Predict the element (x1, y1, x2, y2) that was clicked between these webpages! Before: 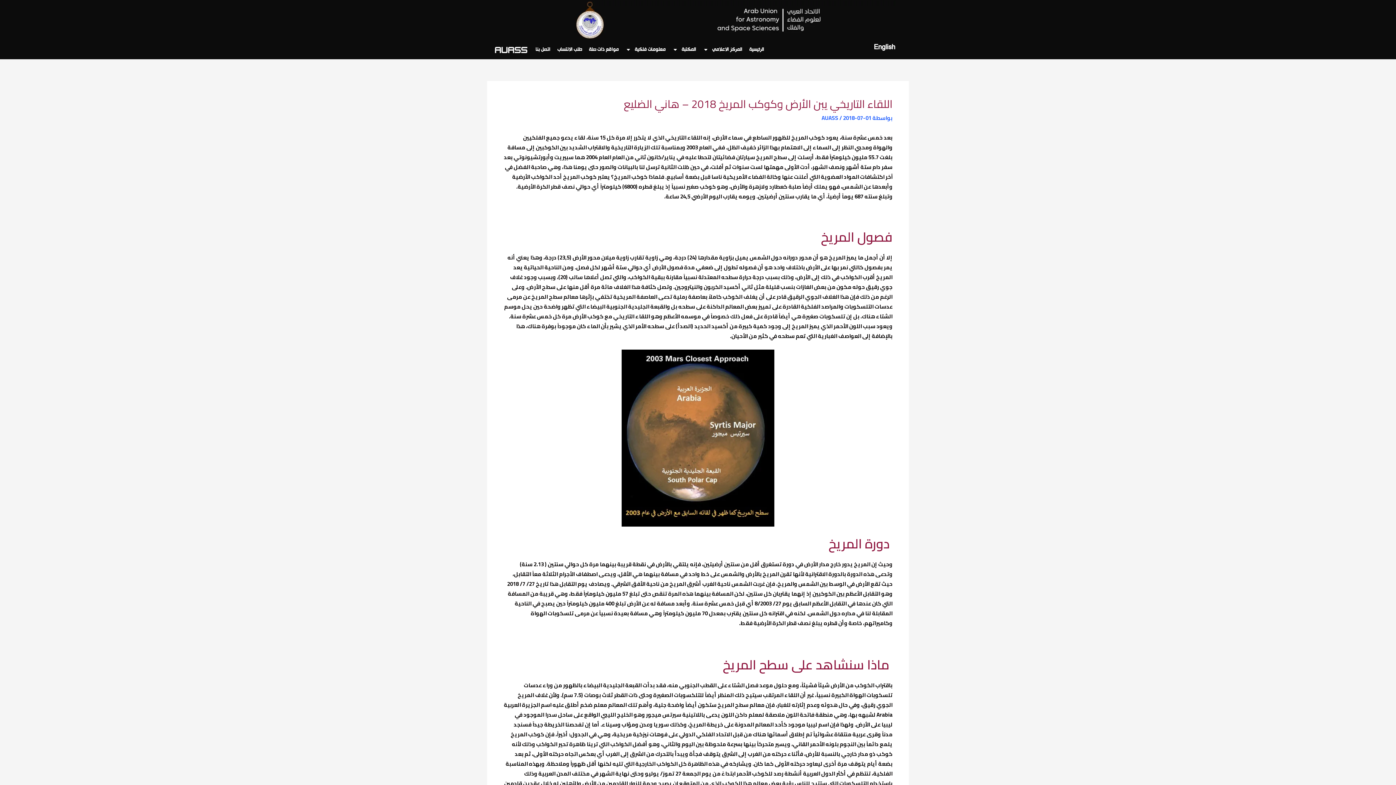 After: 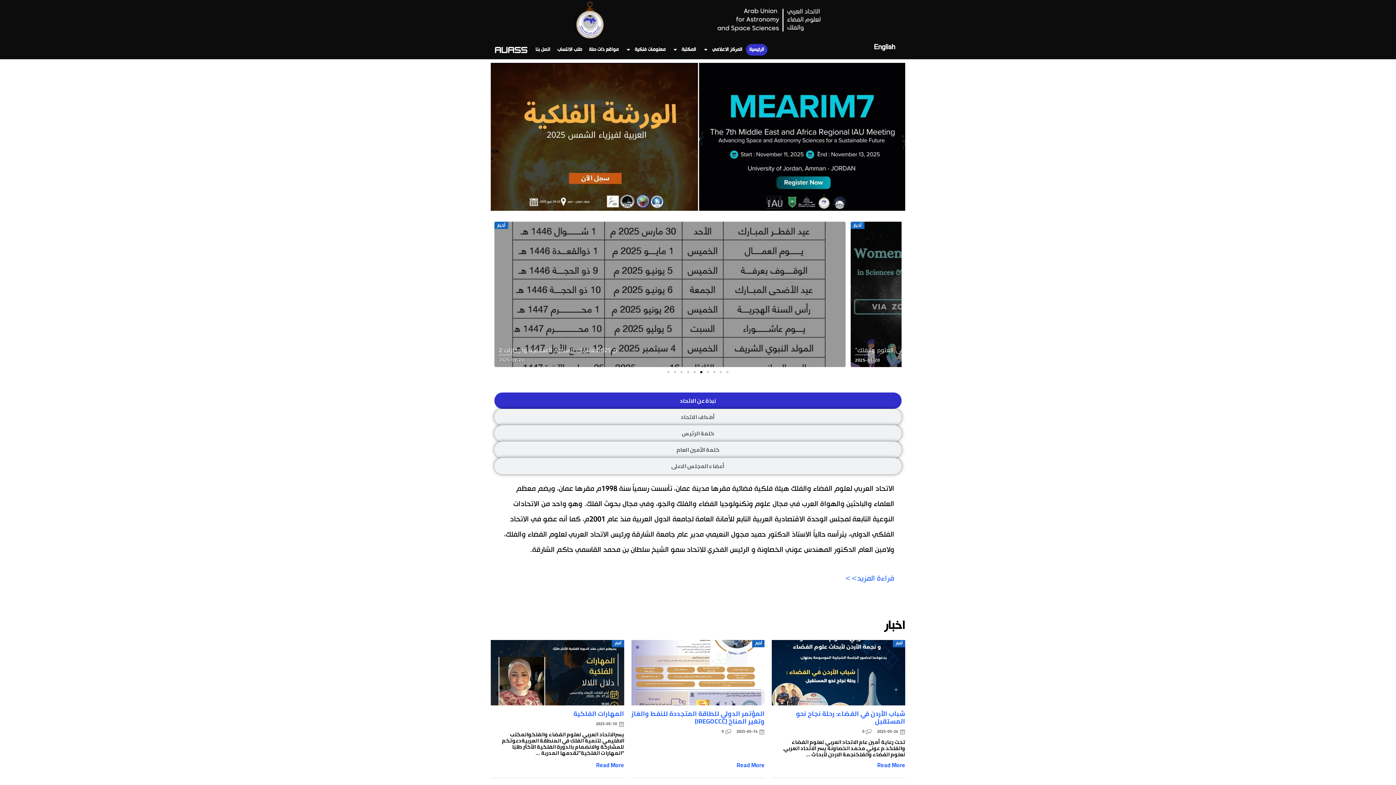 Action: bbox: (746, 43, 767, 55) label: الرئيسية